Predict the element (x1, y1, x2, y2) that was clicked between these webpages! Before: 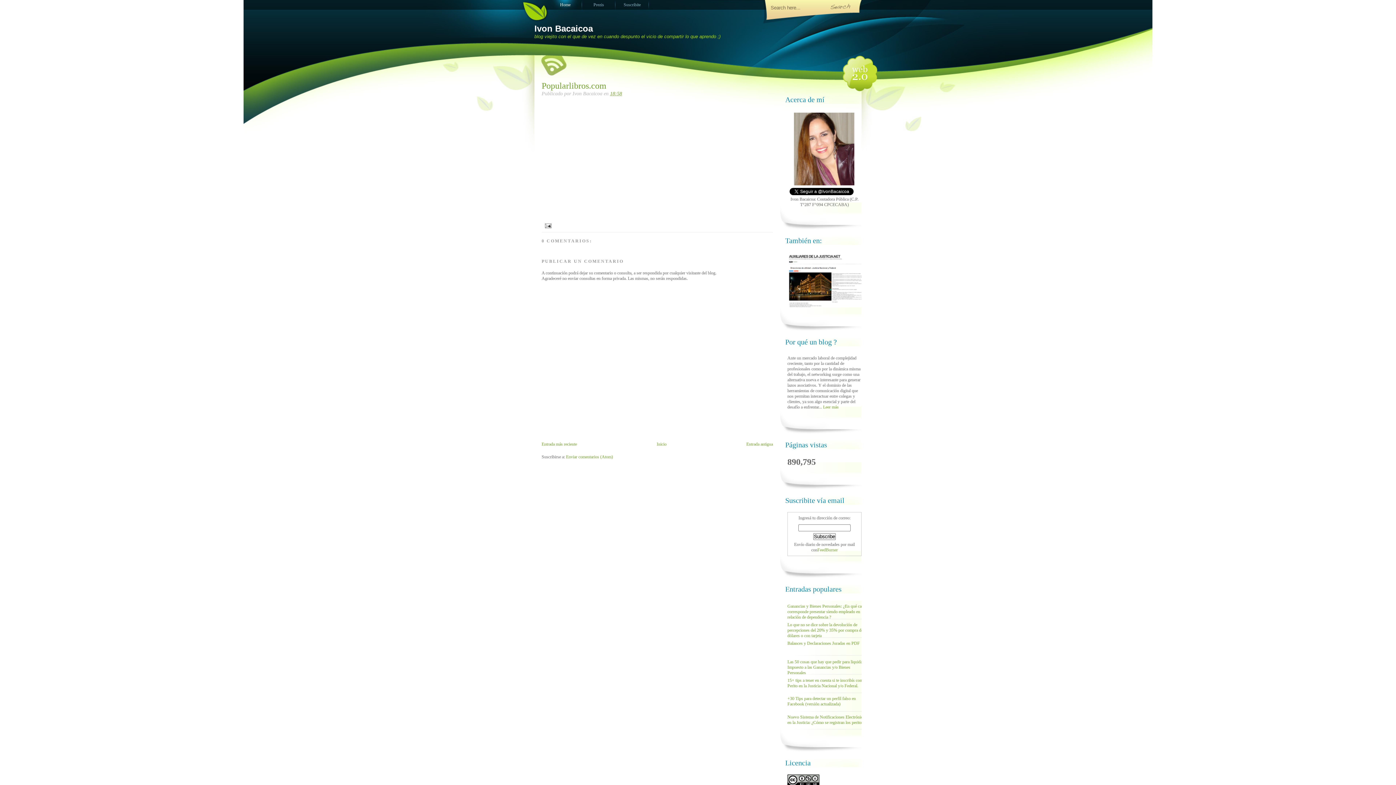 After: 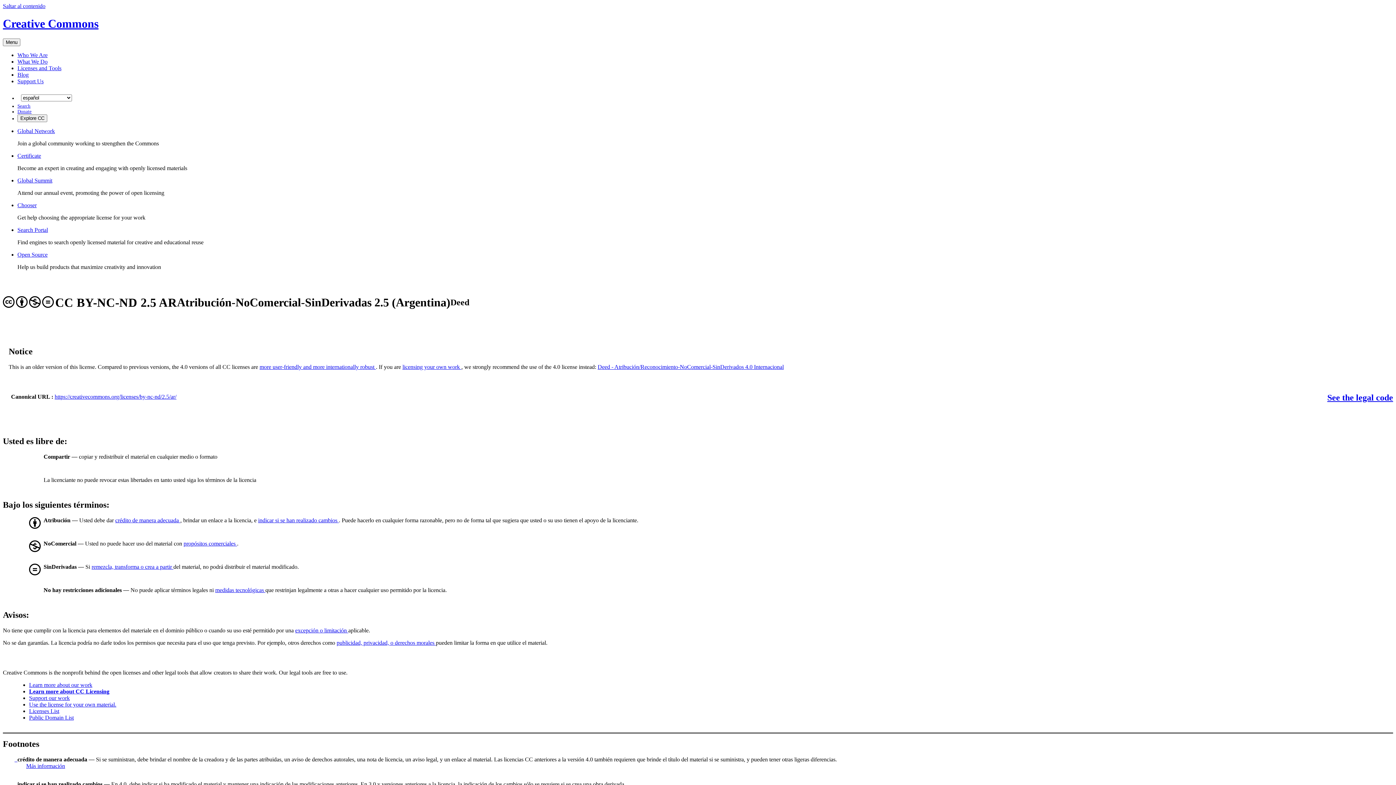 Action: bbox: (787, 782, 819, 787)